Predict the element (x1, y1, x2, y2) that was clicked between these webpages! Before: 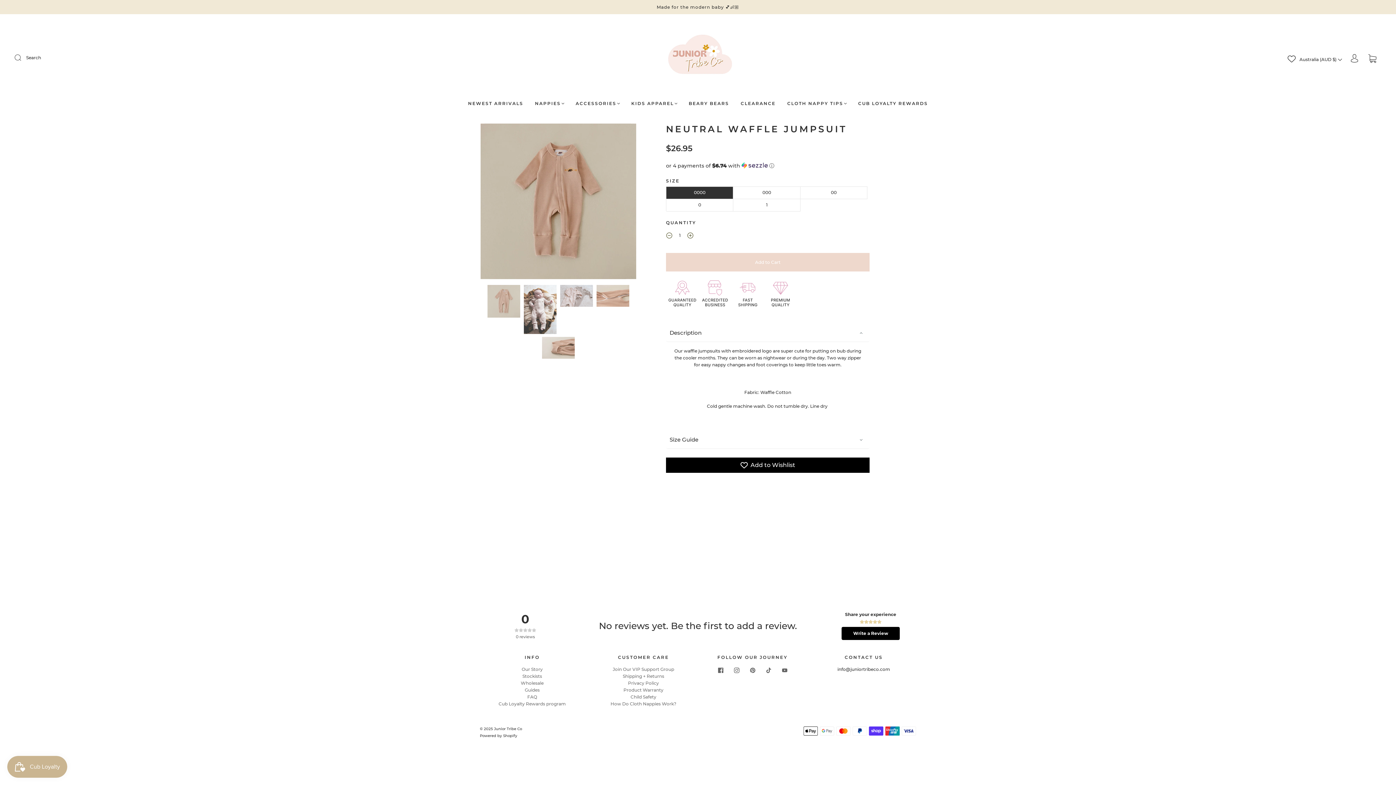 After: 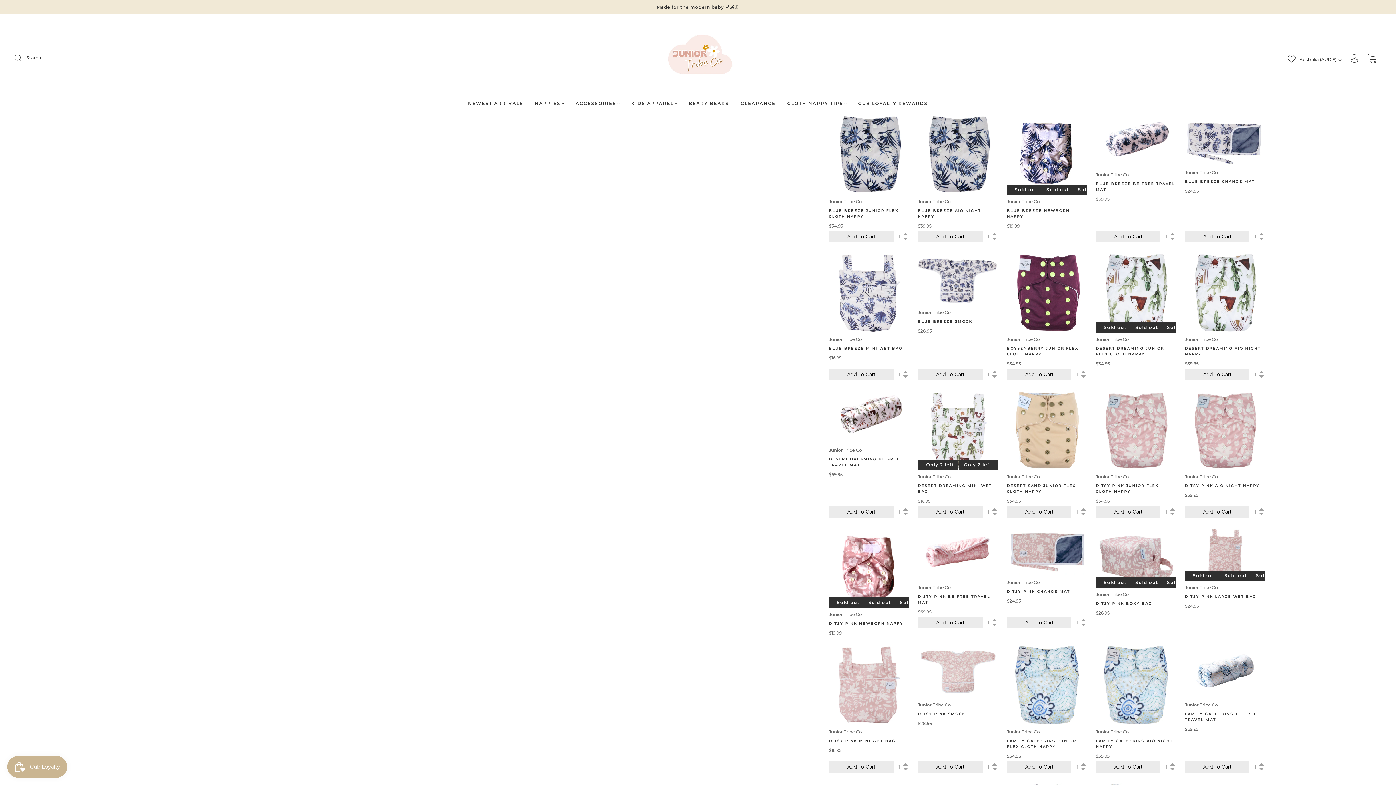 Action: label: NEWEST ARRIVALS bbox: (468, 100, 523, 106)